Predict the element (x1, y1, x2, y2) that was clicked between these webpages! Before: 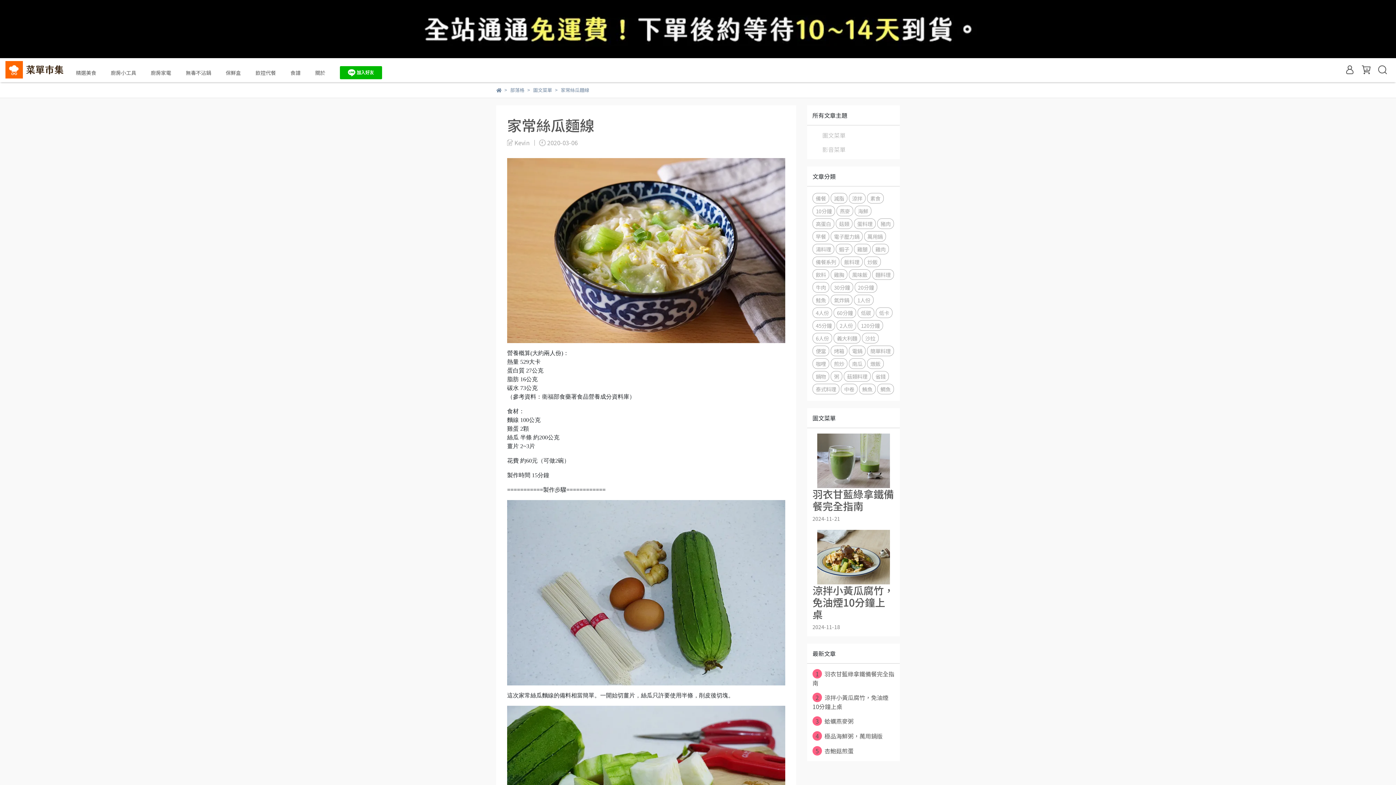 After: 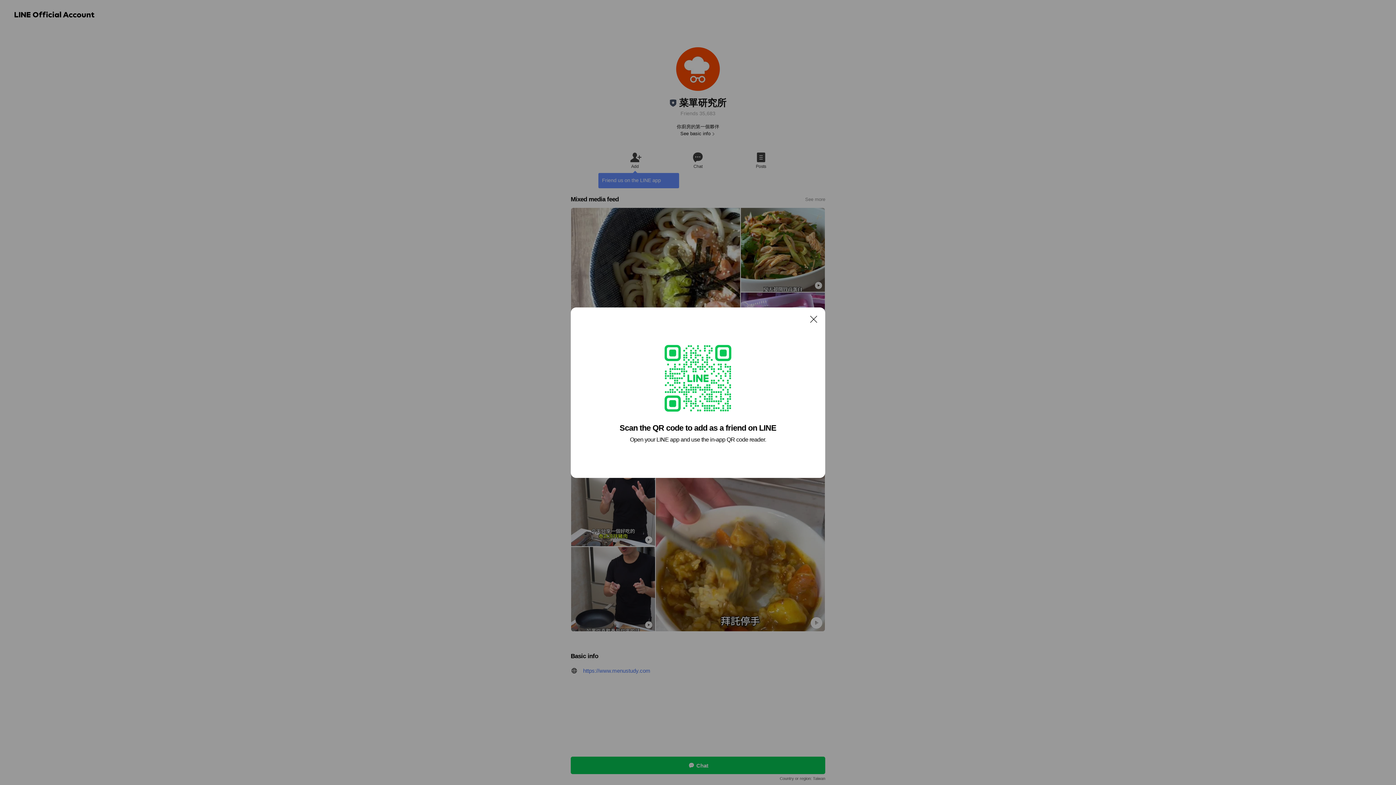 Action: bbox: (339, 68, 382, 75)